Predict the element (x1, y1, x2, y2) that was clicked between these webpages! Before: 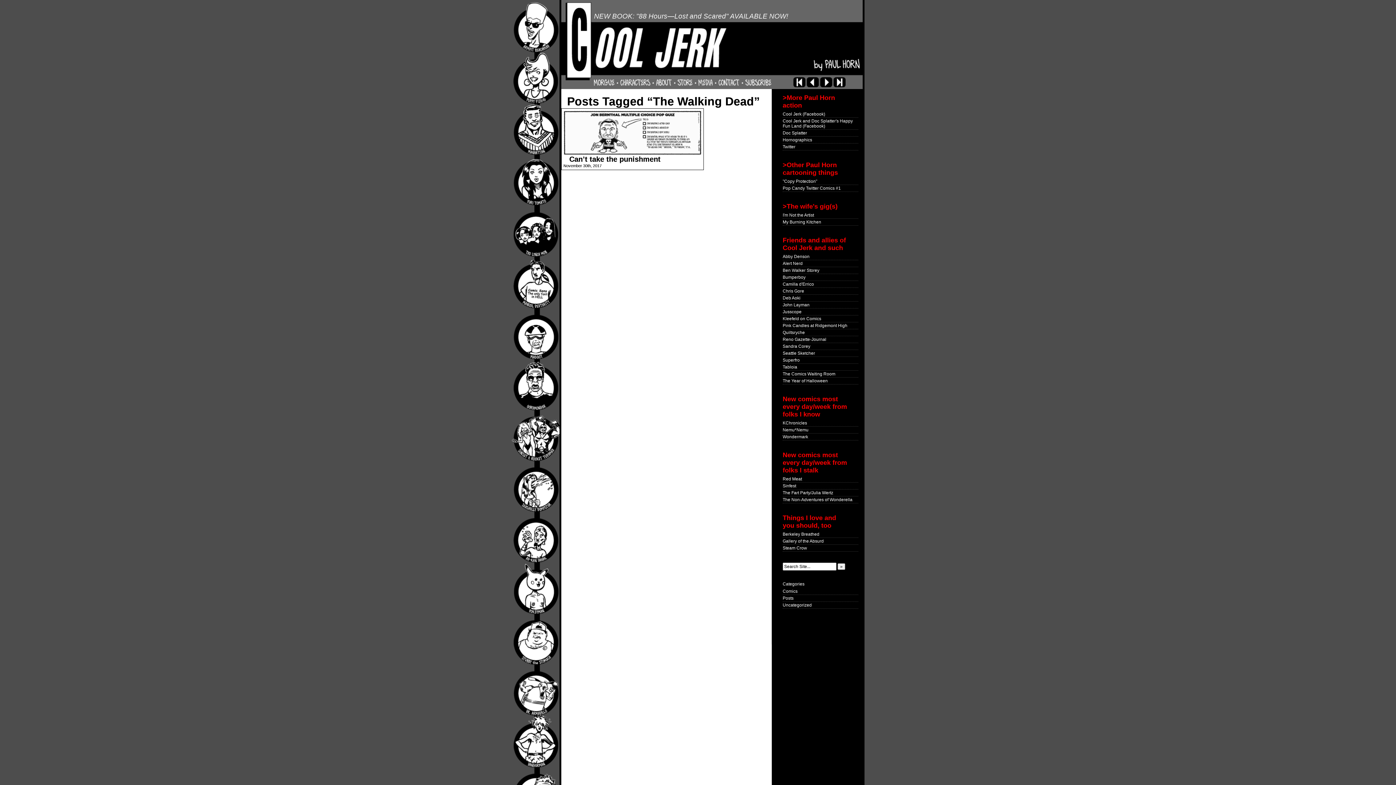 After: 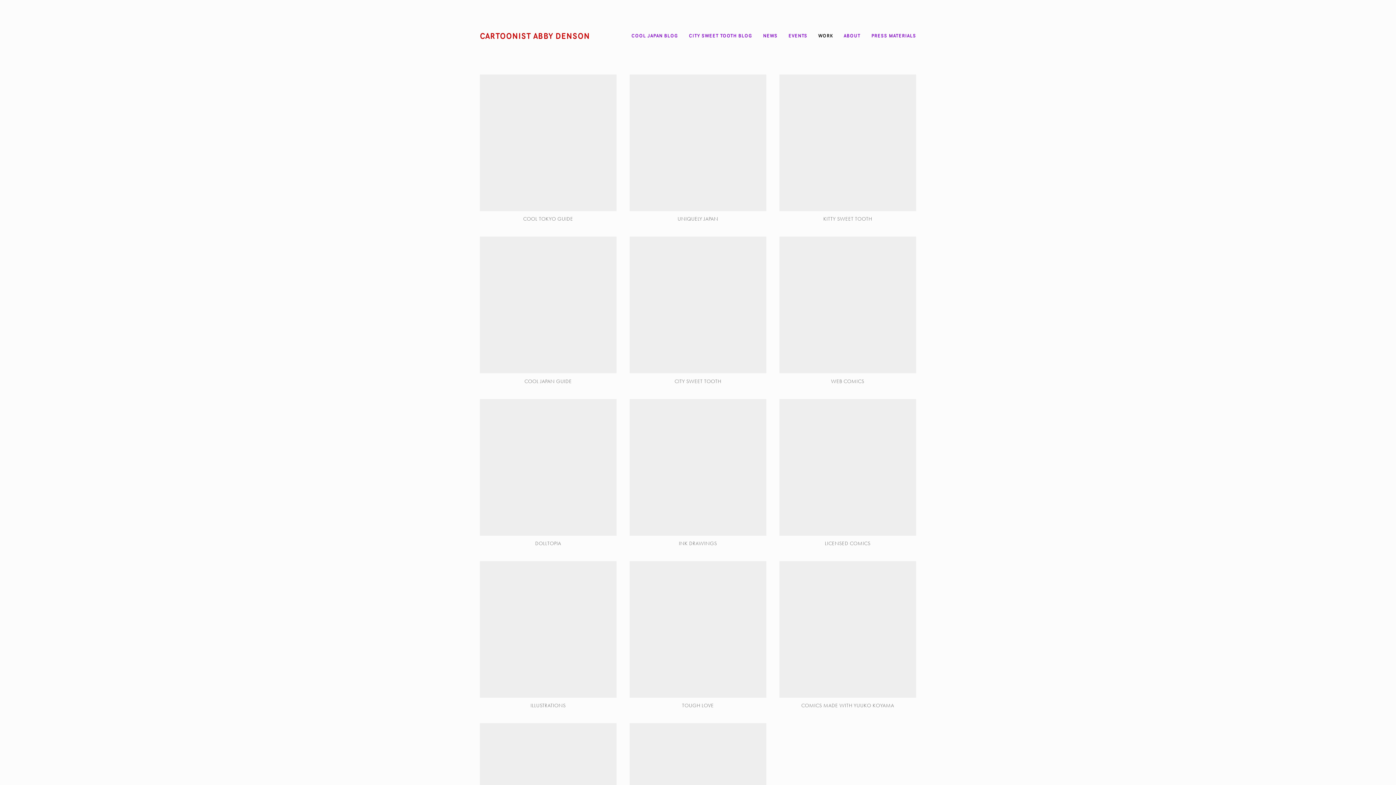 Action: label: Abby Denson bbox: (782, 254, 809, 259)